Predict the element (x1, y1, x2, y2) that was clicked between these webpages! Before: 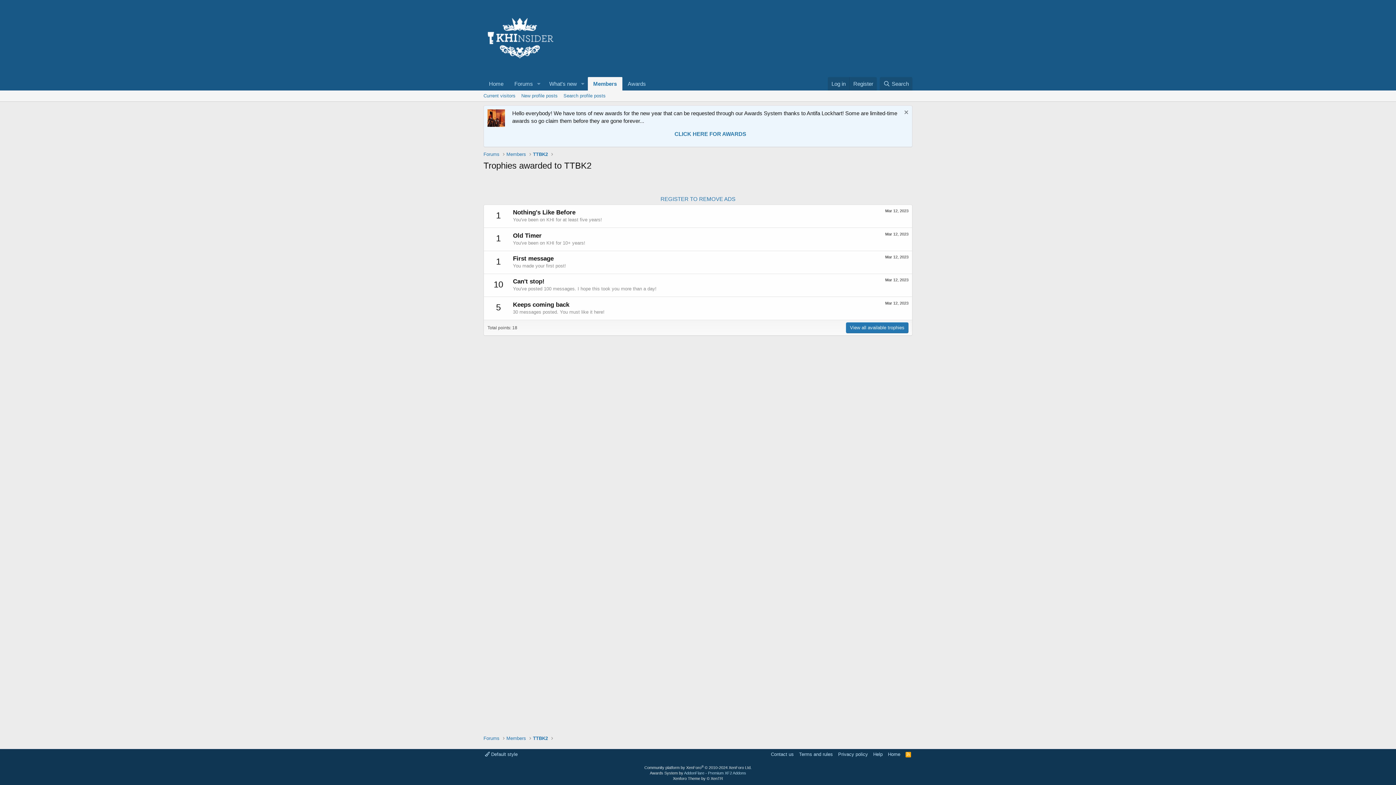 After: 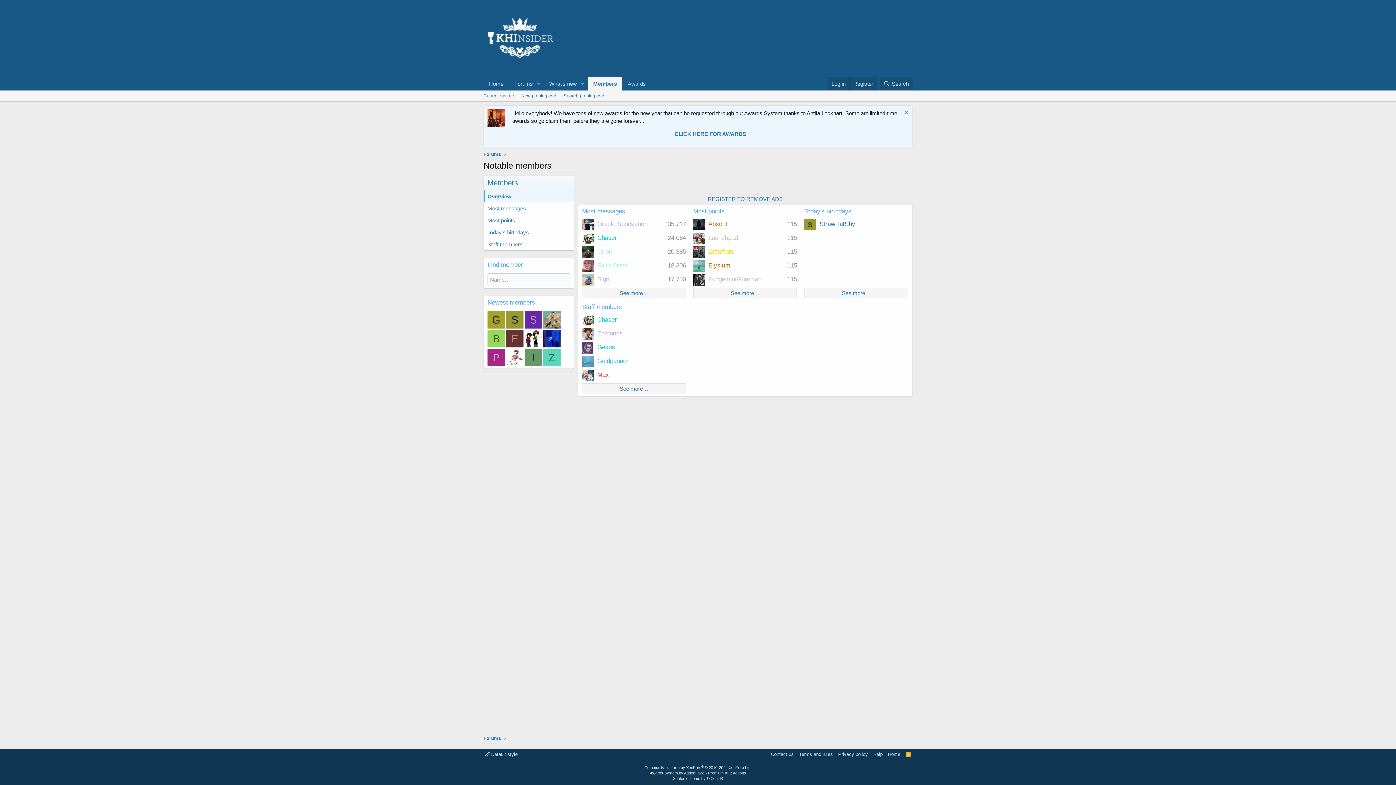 Action: bbox: (506, 735, 526, 742) label: Members